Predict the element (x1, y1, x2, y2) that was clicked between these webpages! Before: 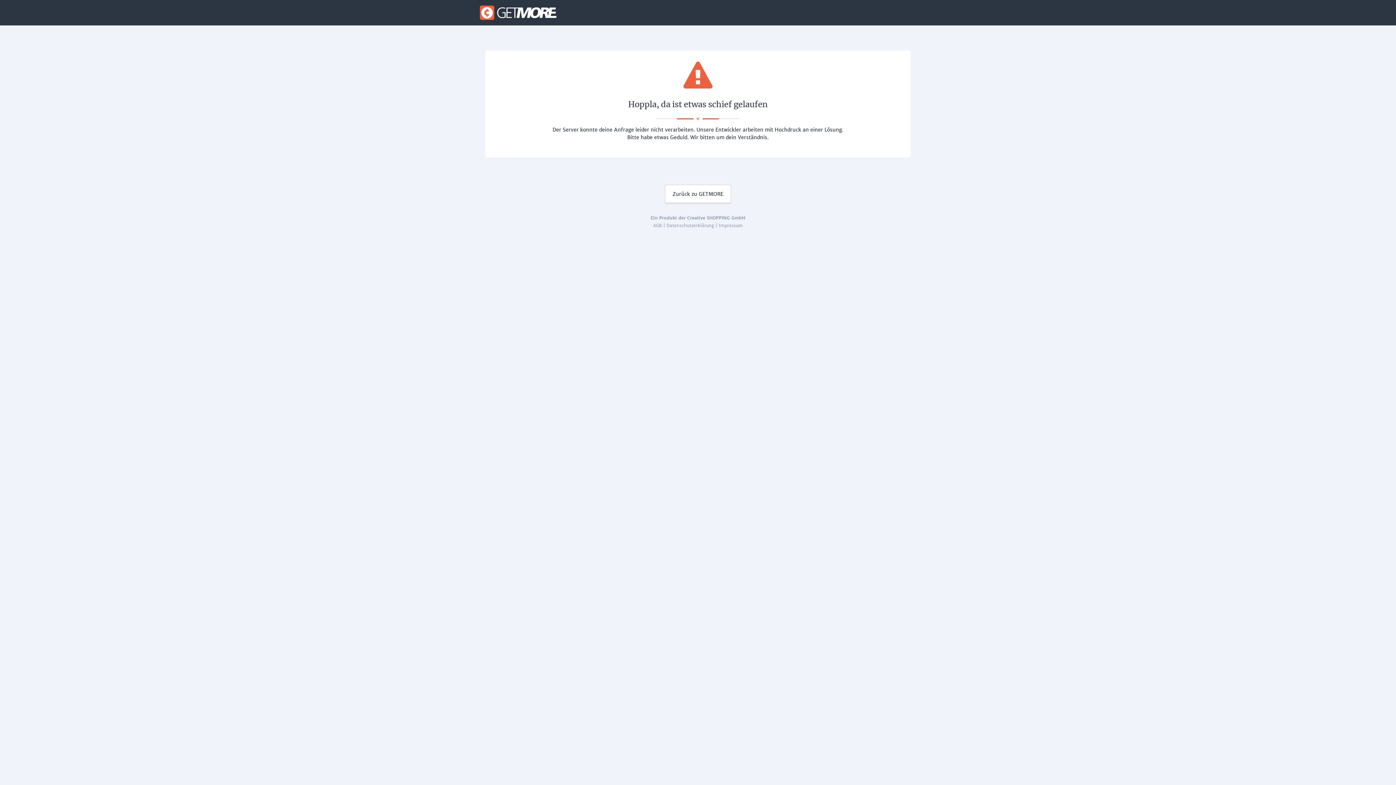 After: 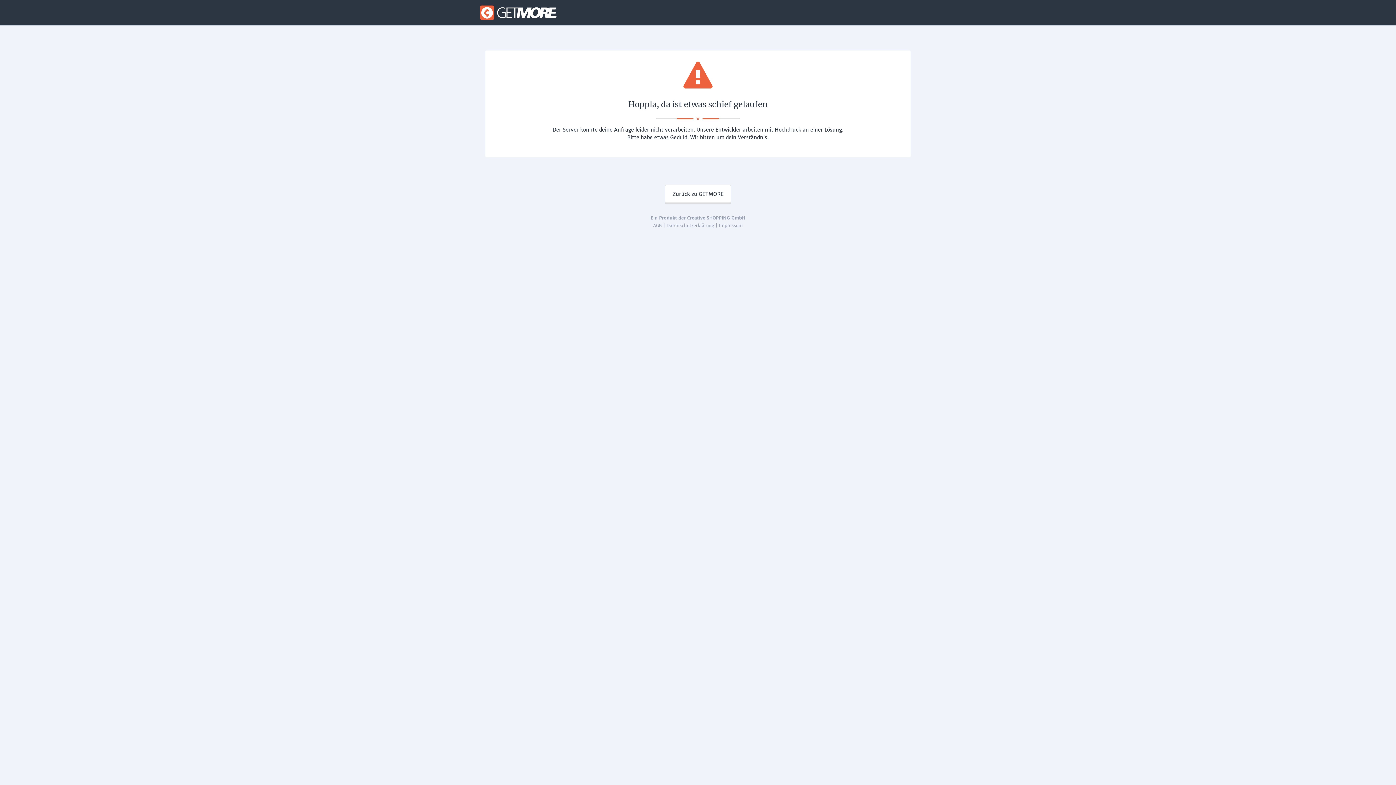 Action: label: Zurück zu GETMORE bbox: (665, 184, 731, 204)